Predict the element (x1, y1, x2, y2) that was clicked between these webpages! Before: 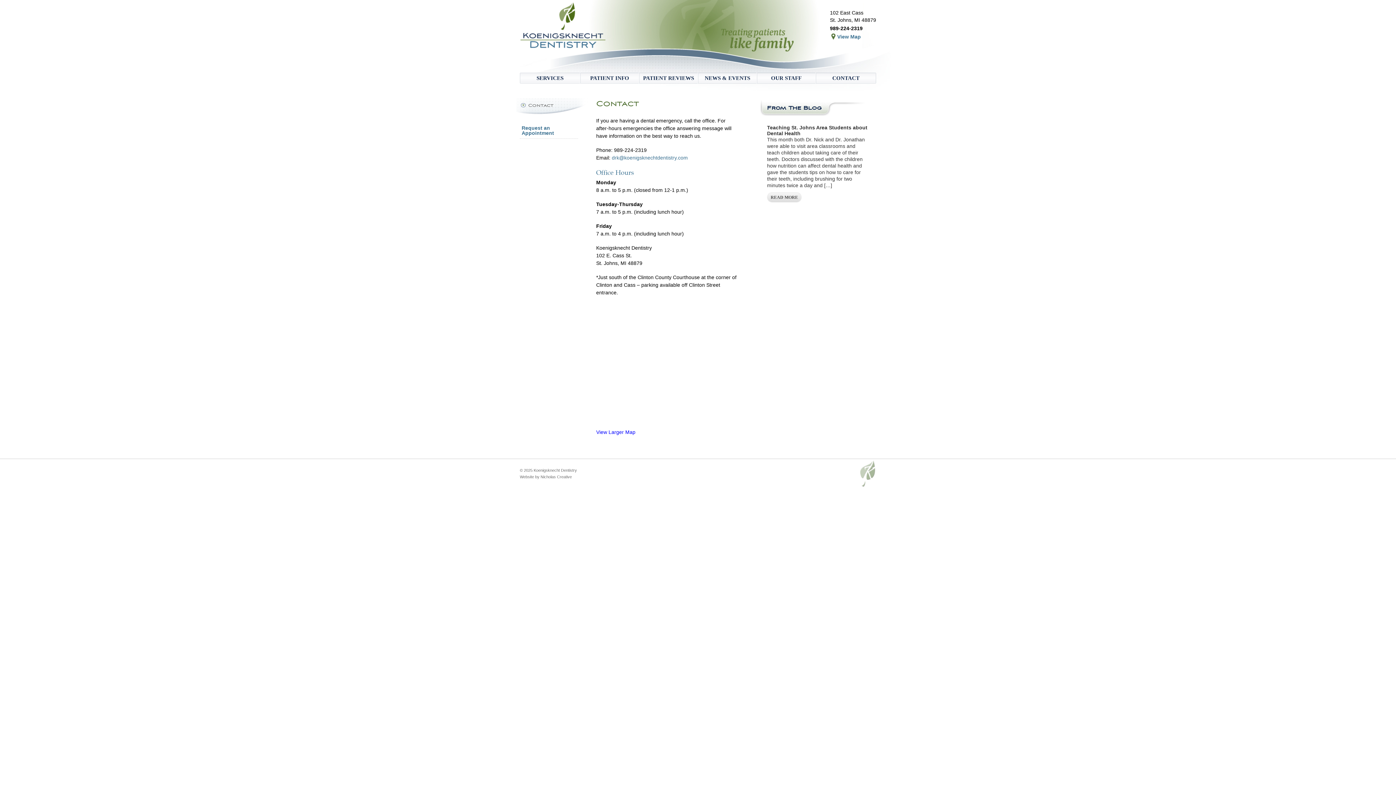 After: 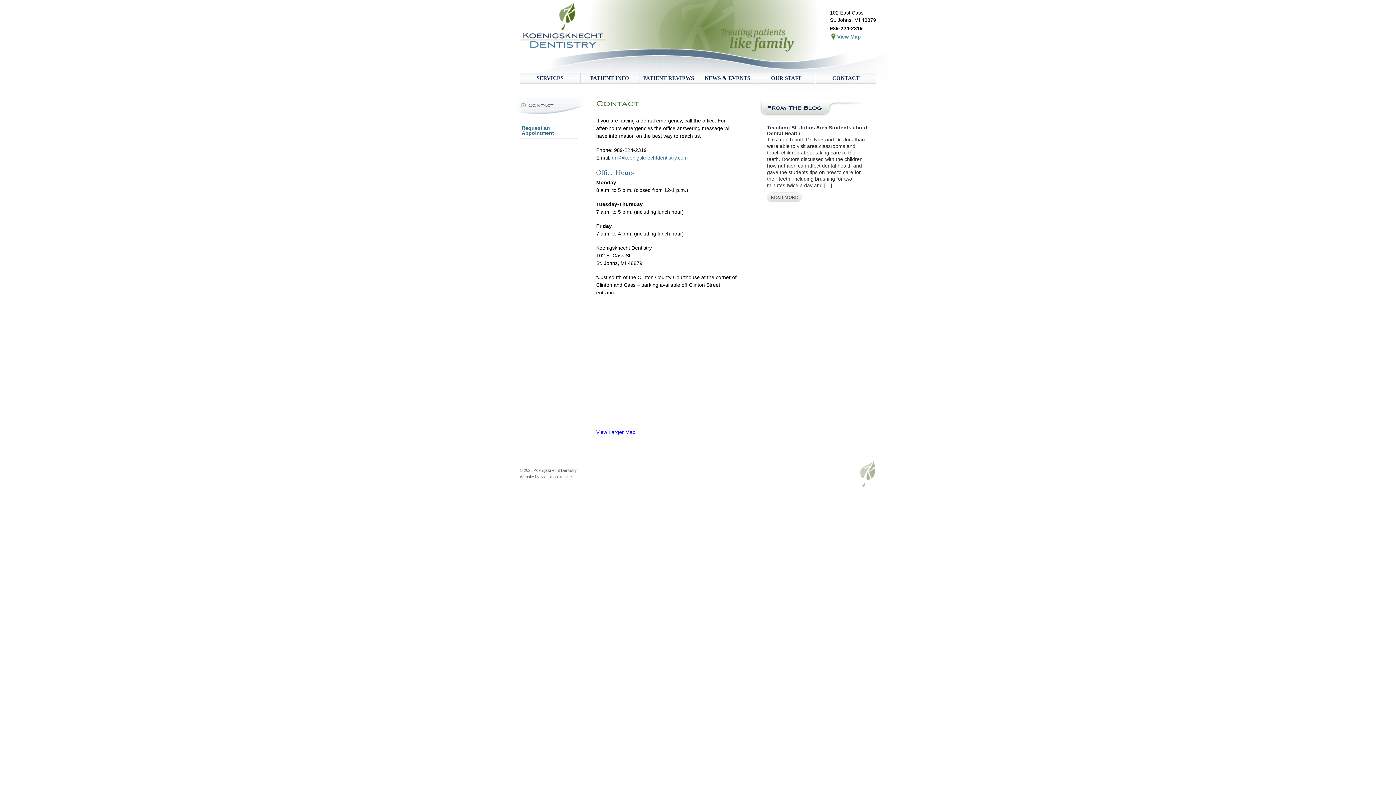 Action: bbox: (830, 33, 876, 40) label: View Map